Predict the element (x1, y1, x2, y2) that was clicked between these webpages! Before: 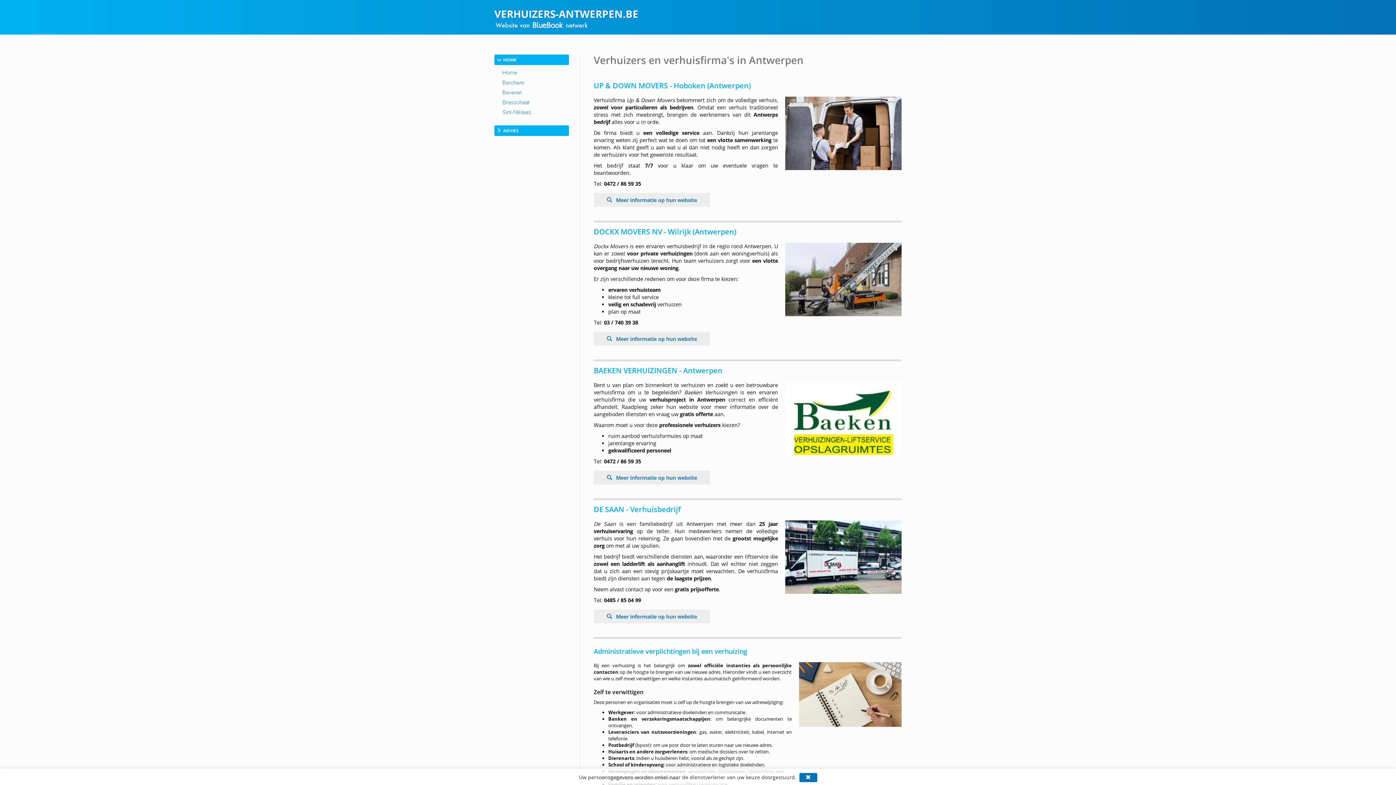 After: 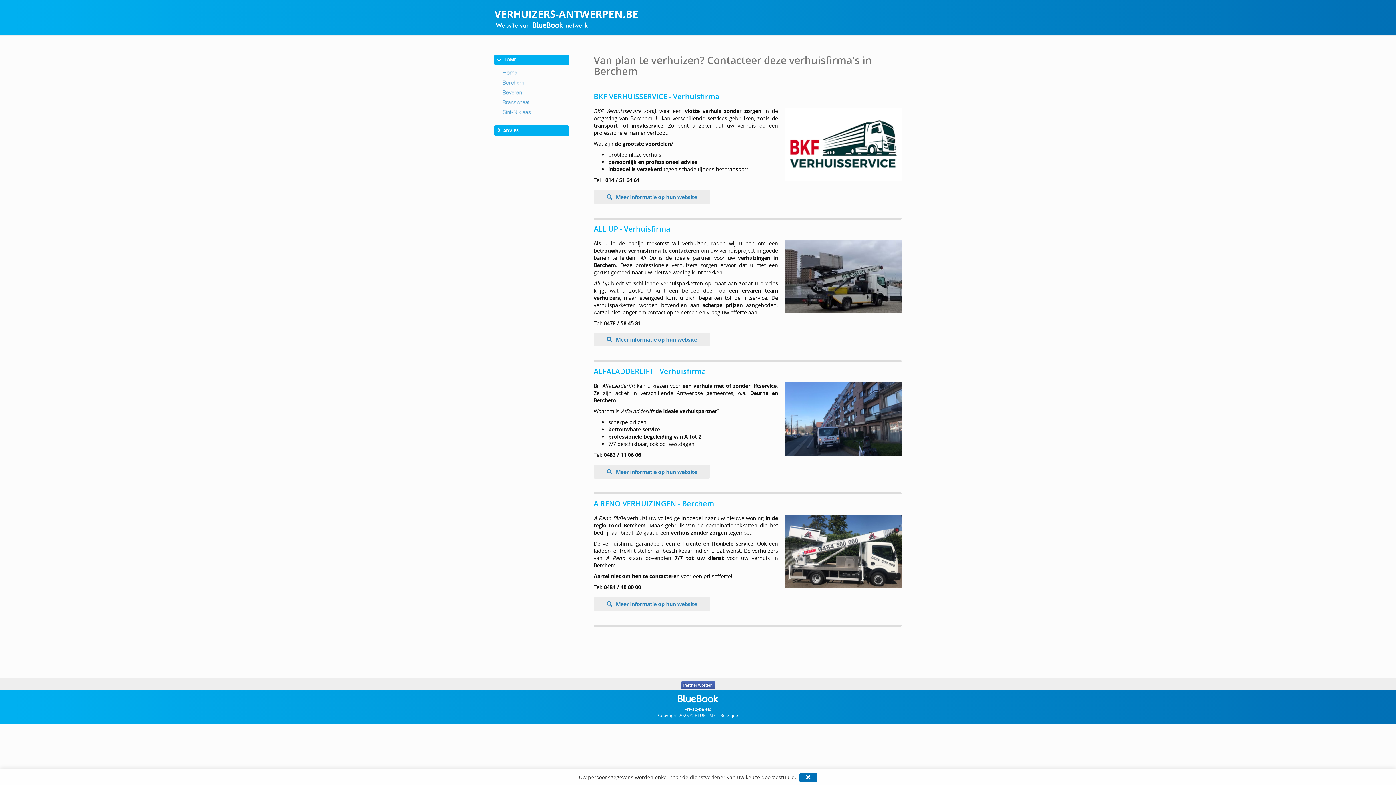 Action: bbox: (494, 79, 569, 86)